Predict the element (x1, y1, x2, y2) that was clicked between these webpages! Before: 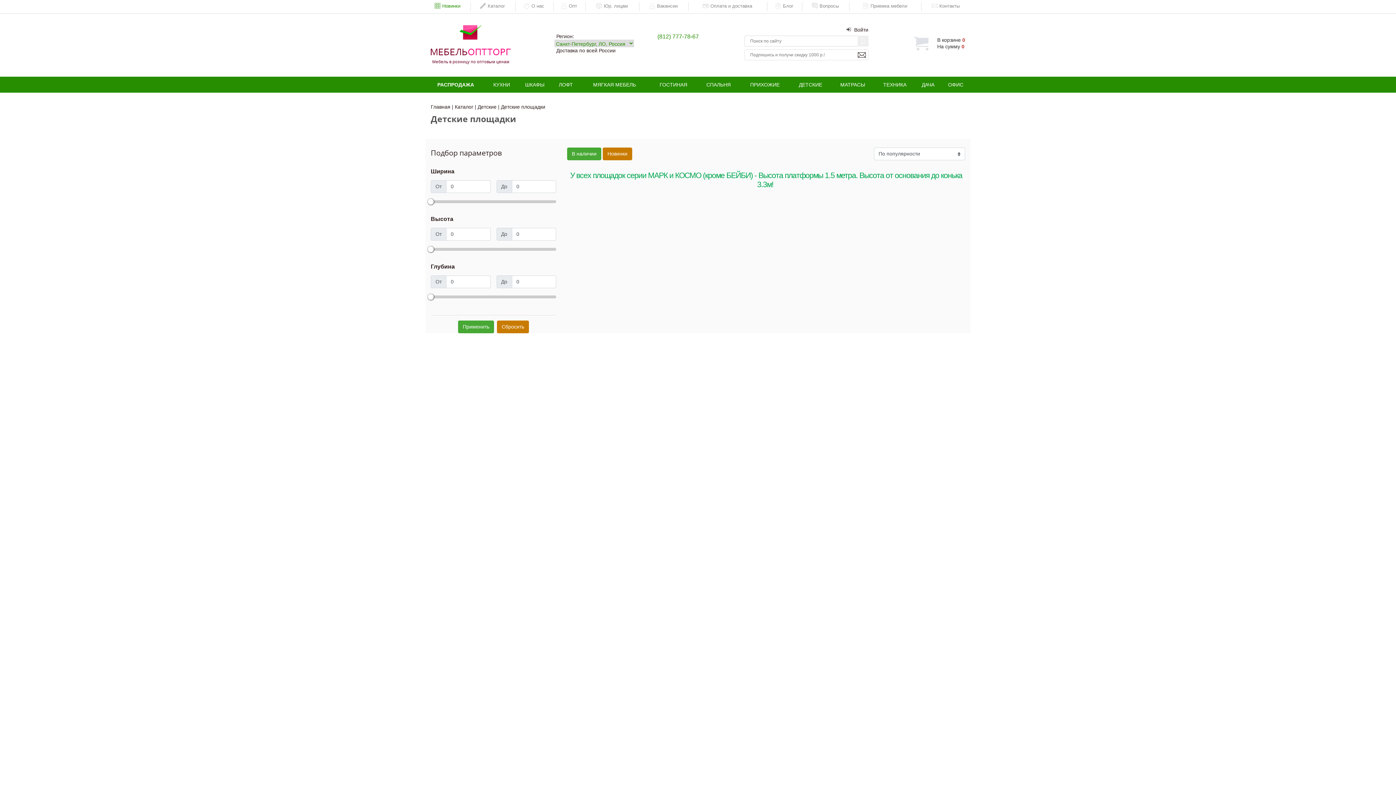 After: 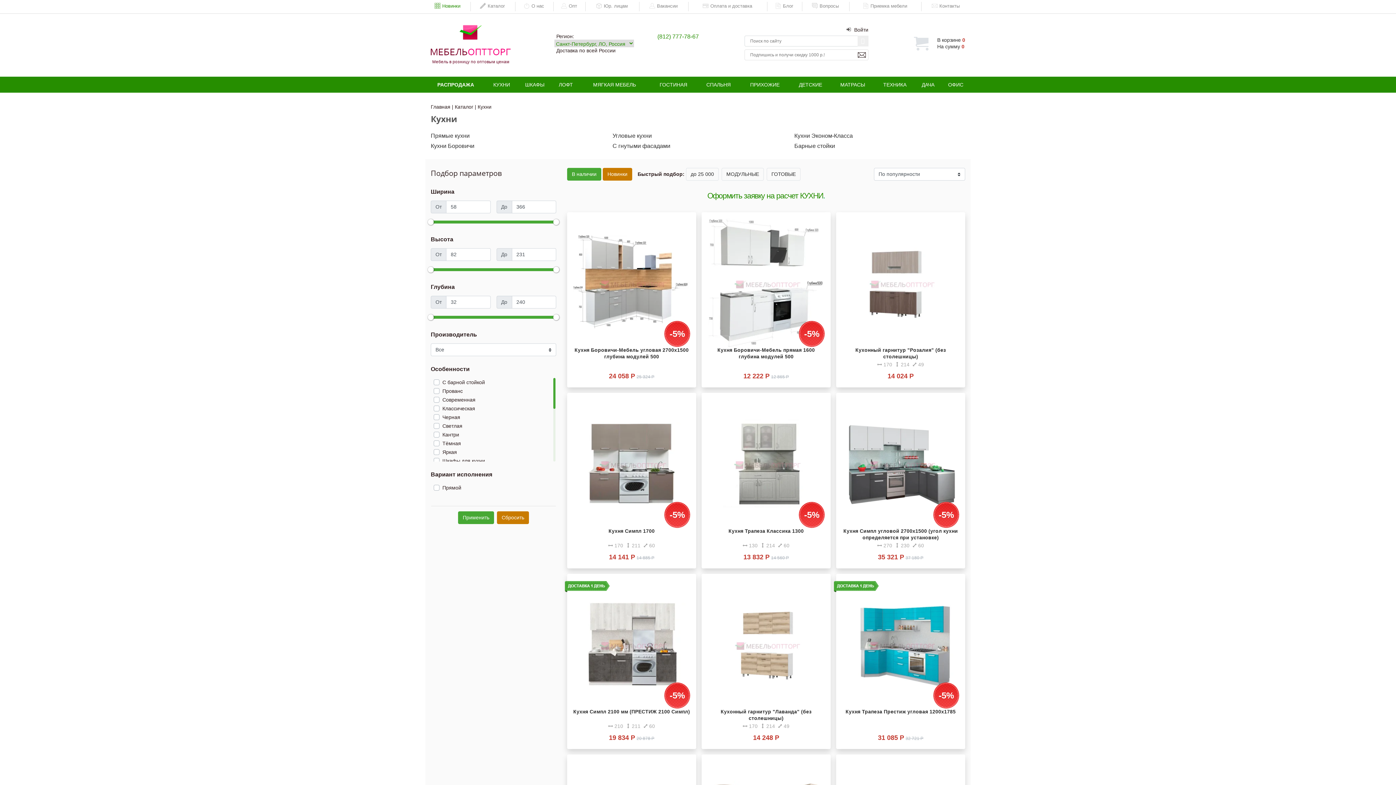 Action: label: КУХНИ bbox: (493, 81, 510, 87)